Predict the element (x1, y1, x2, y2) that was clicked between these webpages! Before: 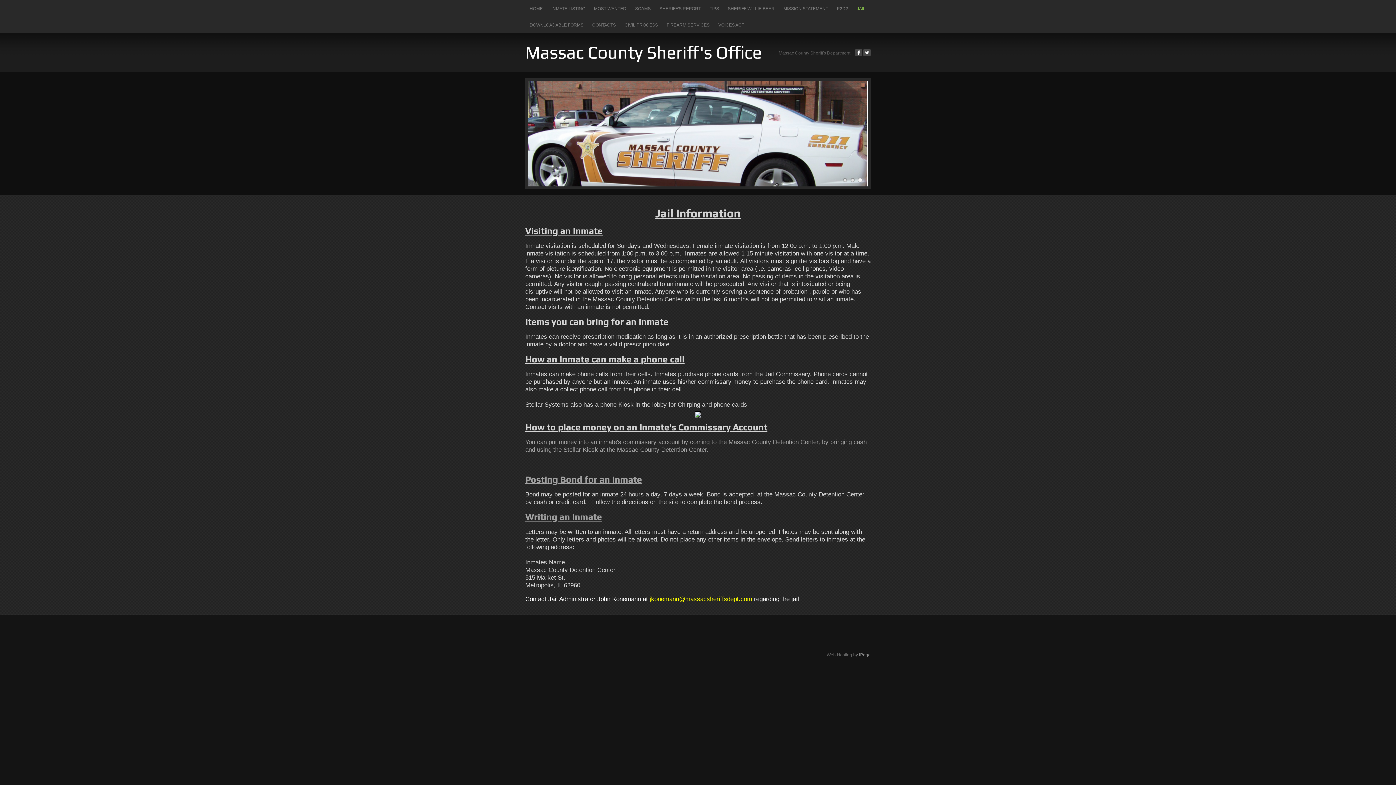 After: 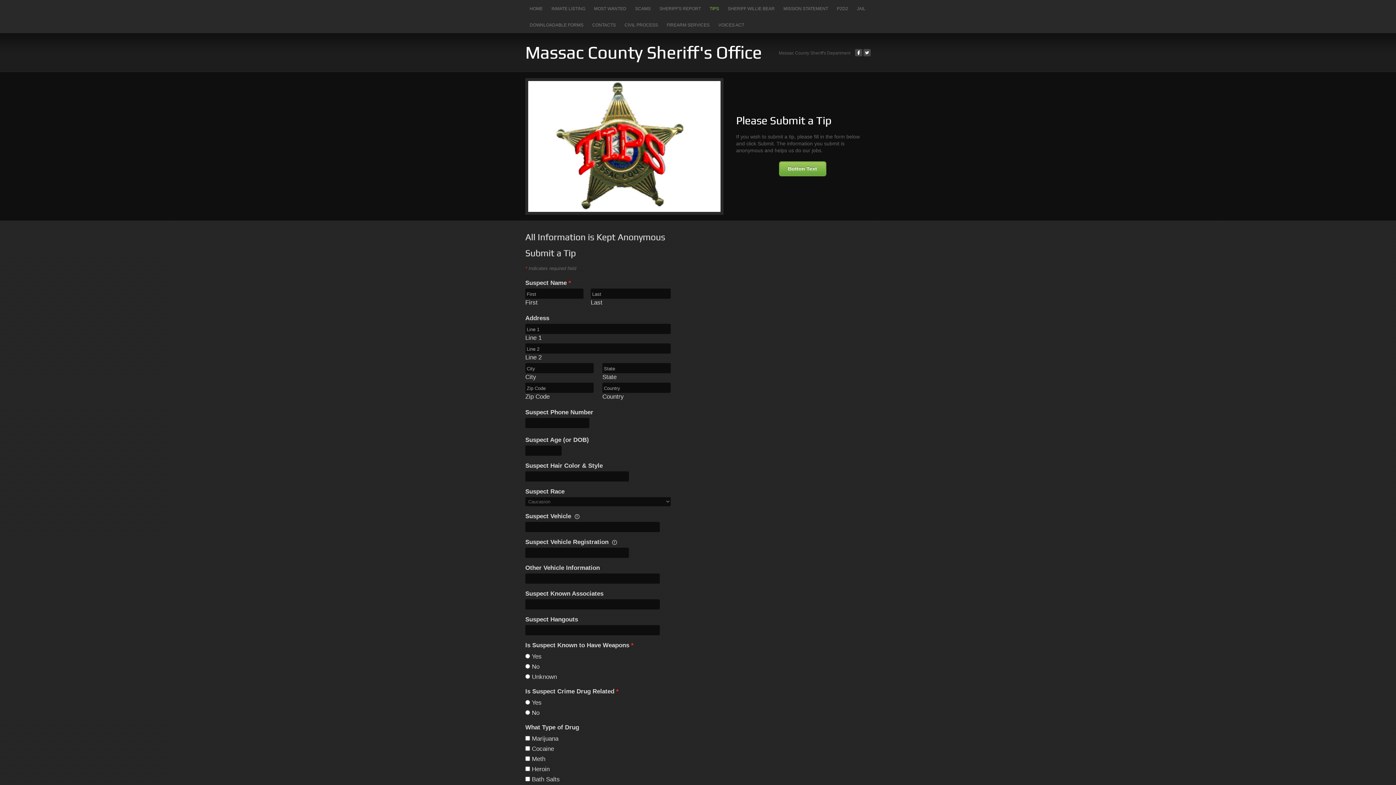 Action: label: TIPS bbox: (705, 0, 723, 16)